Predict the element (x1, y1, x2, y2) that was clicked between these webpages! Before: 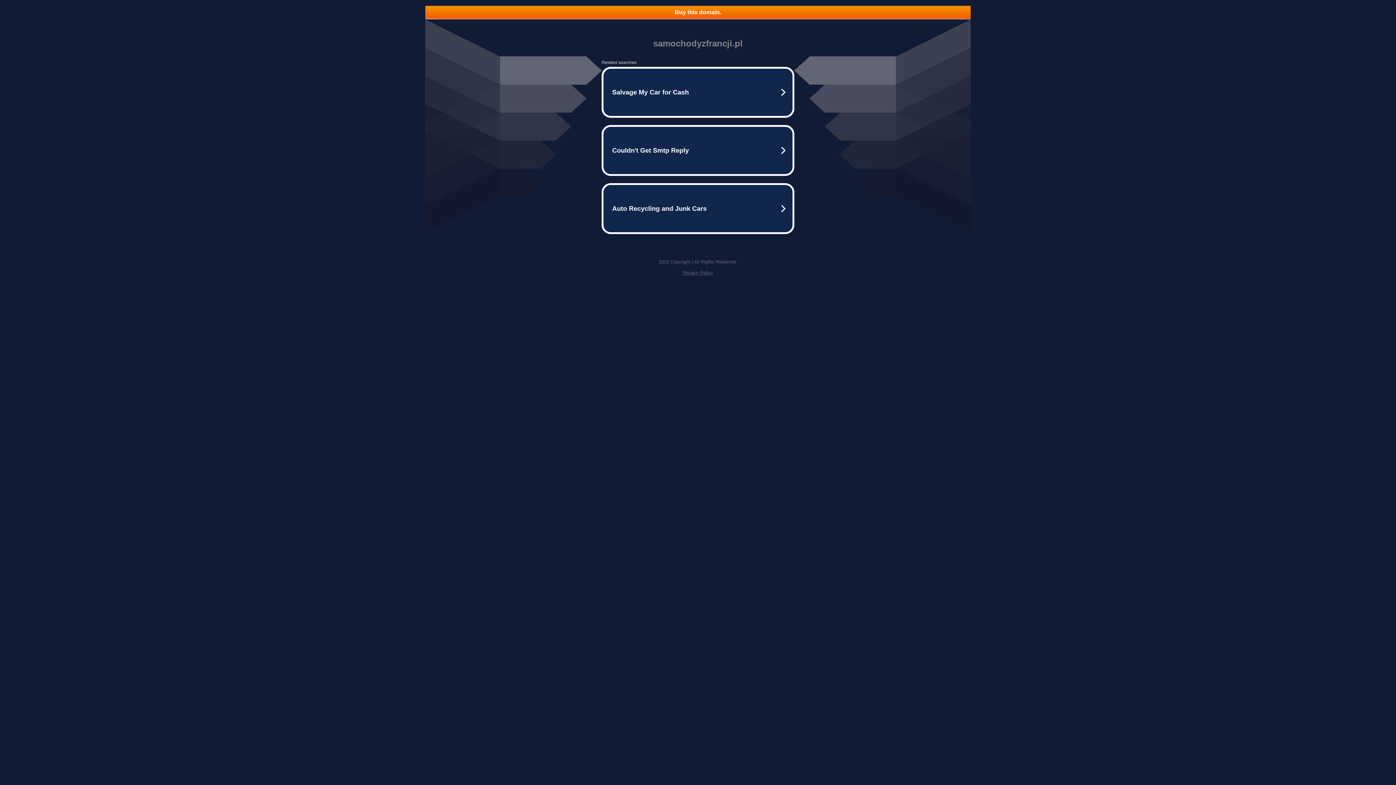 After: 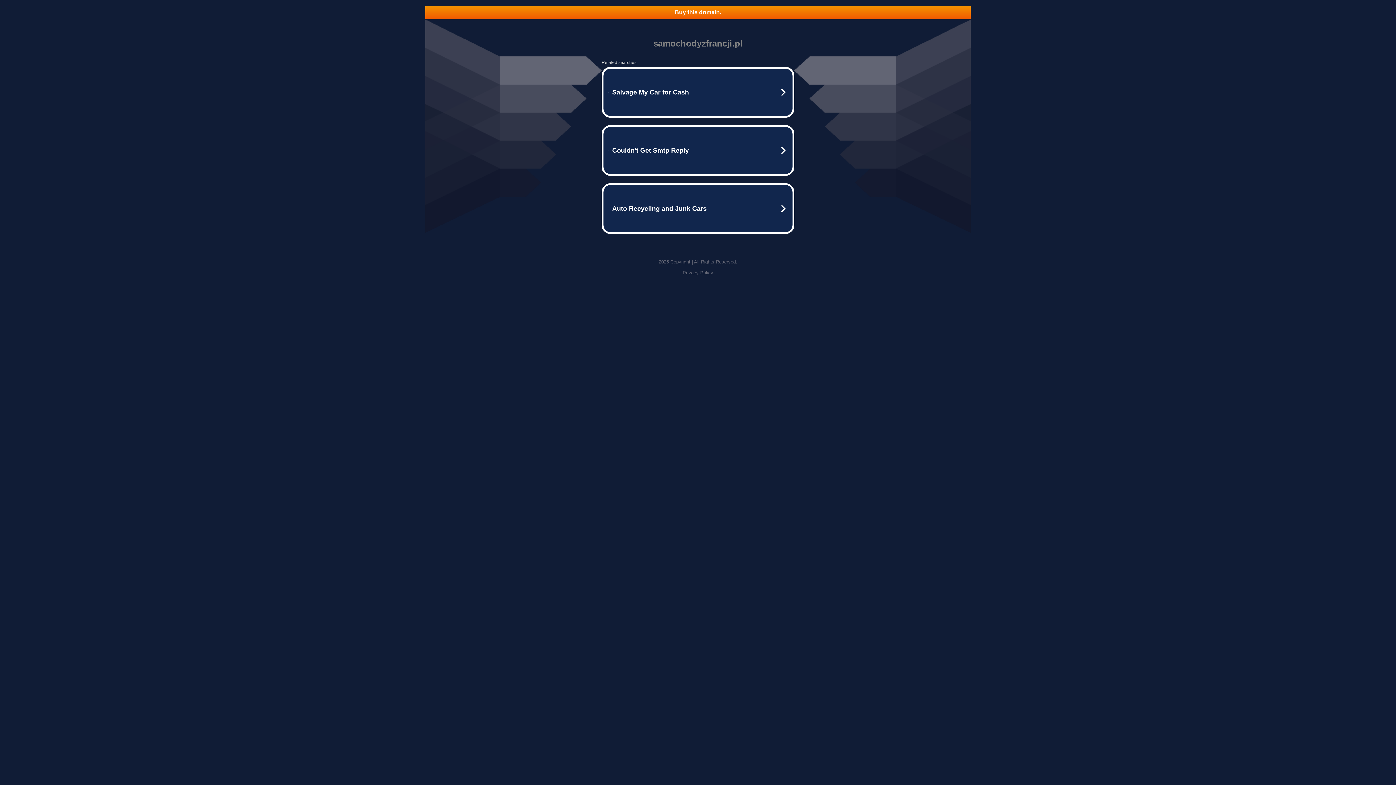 Action: bbox: (682, 270, 713, 275) label: Privacy Policy